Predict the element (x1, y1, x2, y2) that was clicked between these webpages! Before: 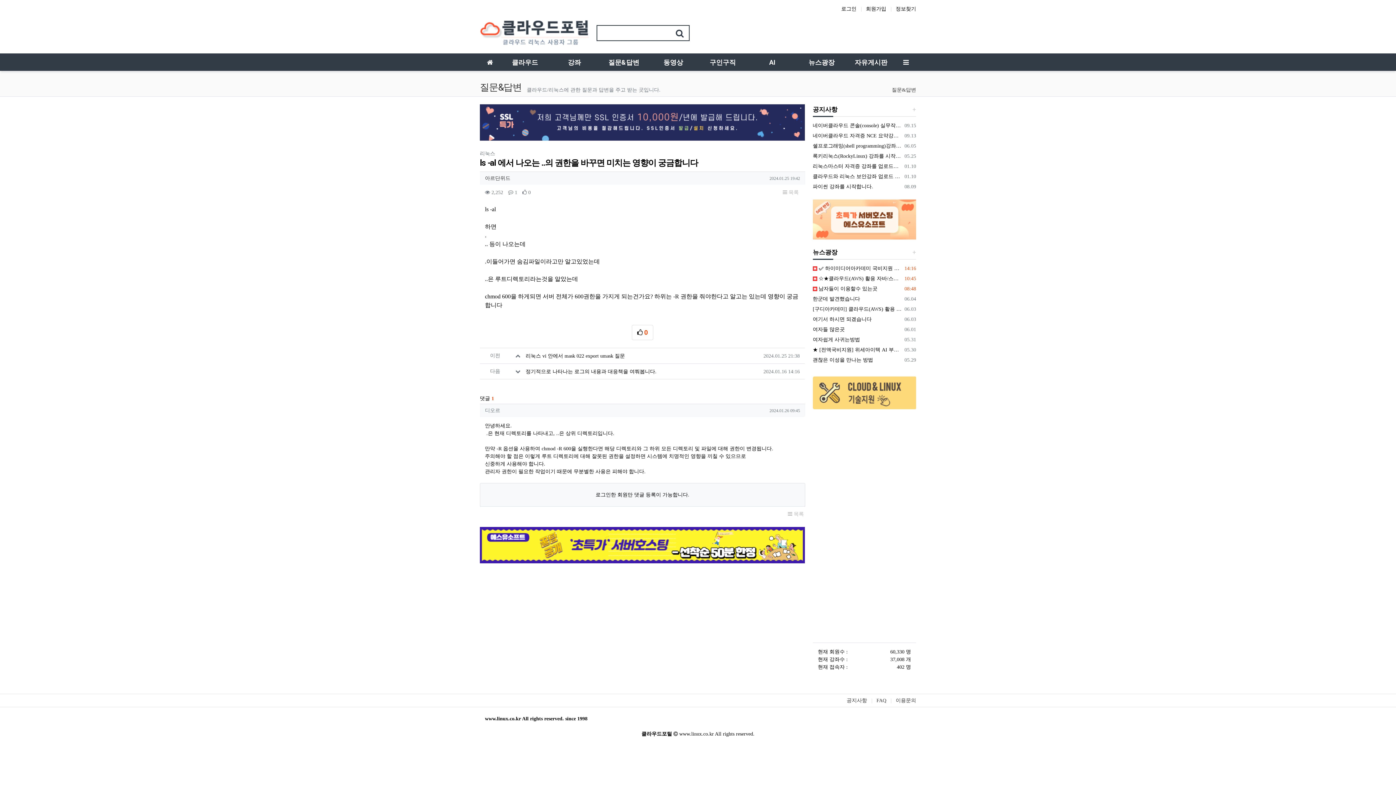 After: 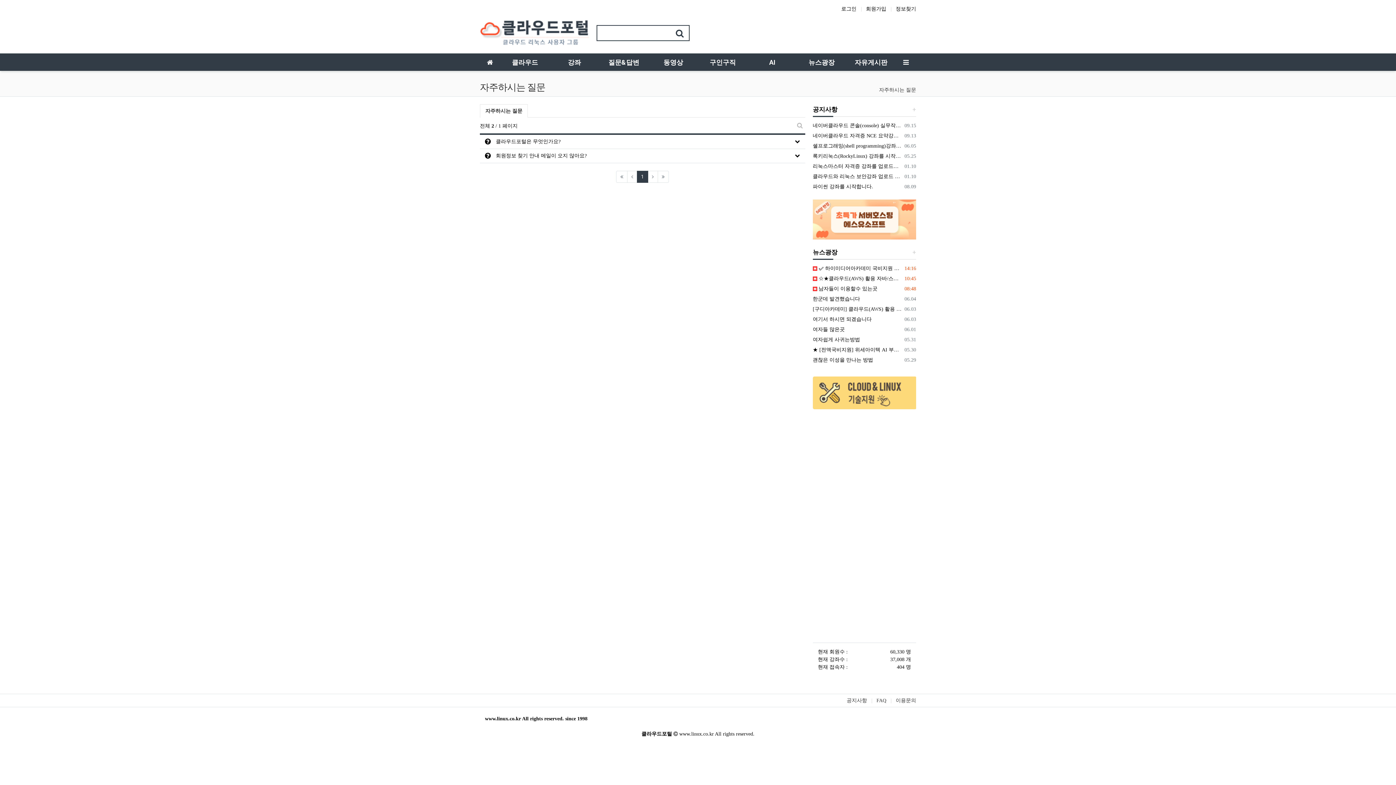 Action: label: FAQ bbox: (876, 698, 886, 703)